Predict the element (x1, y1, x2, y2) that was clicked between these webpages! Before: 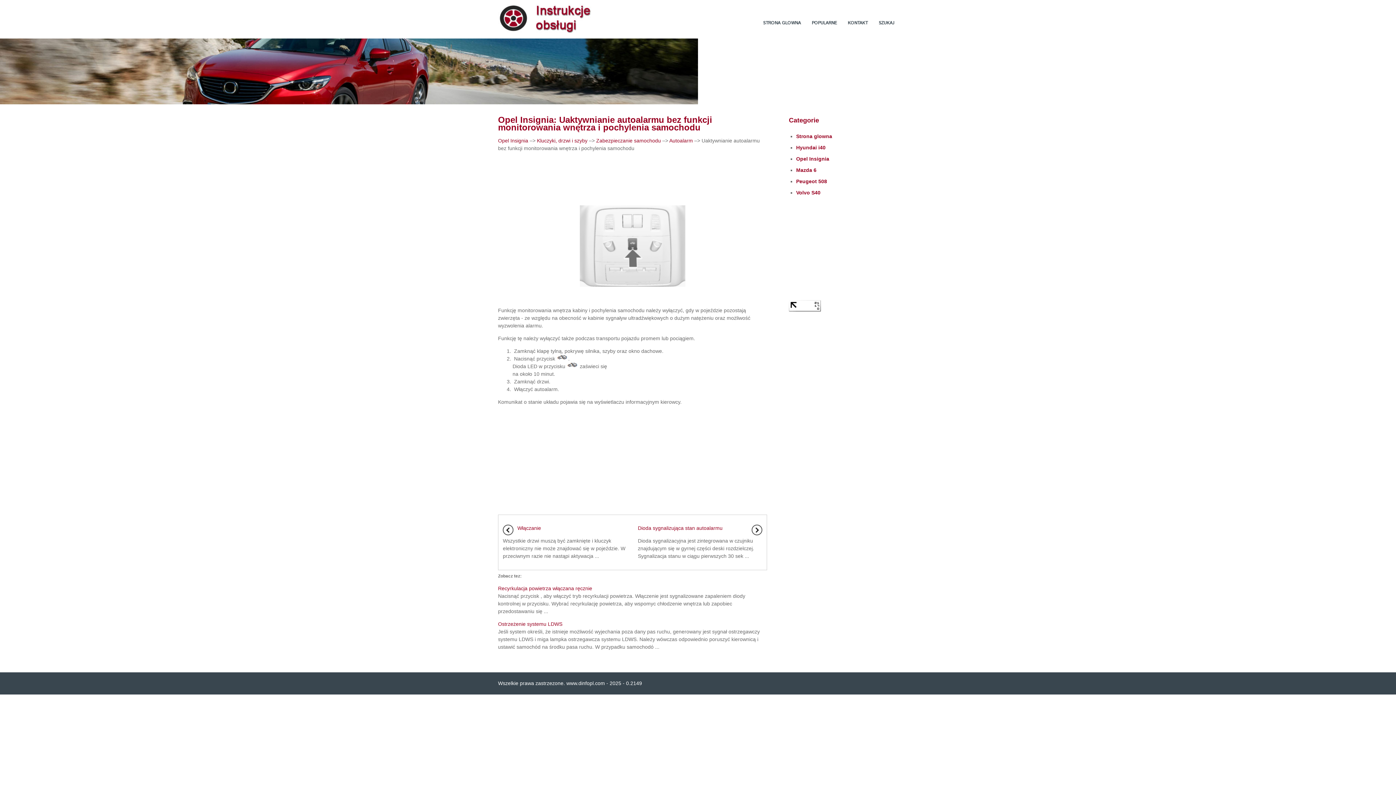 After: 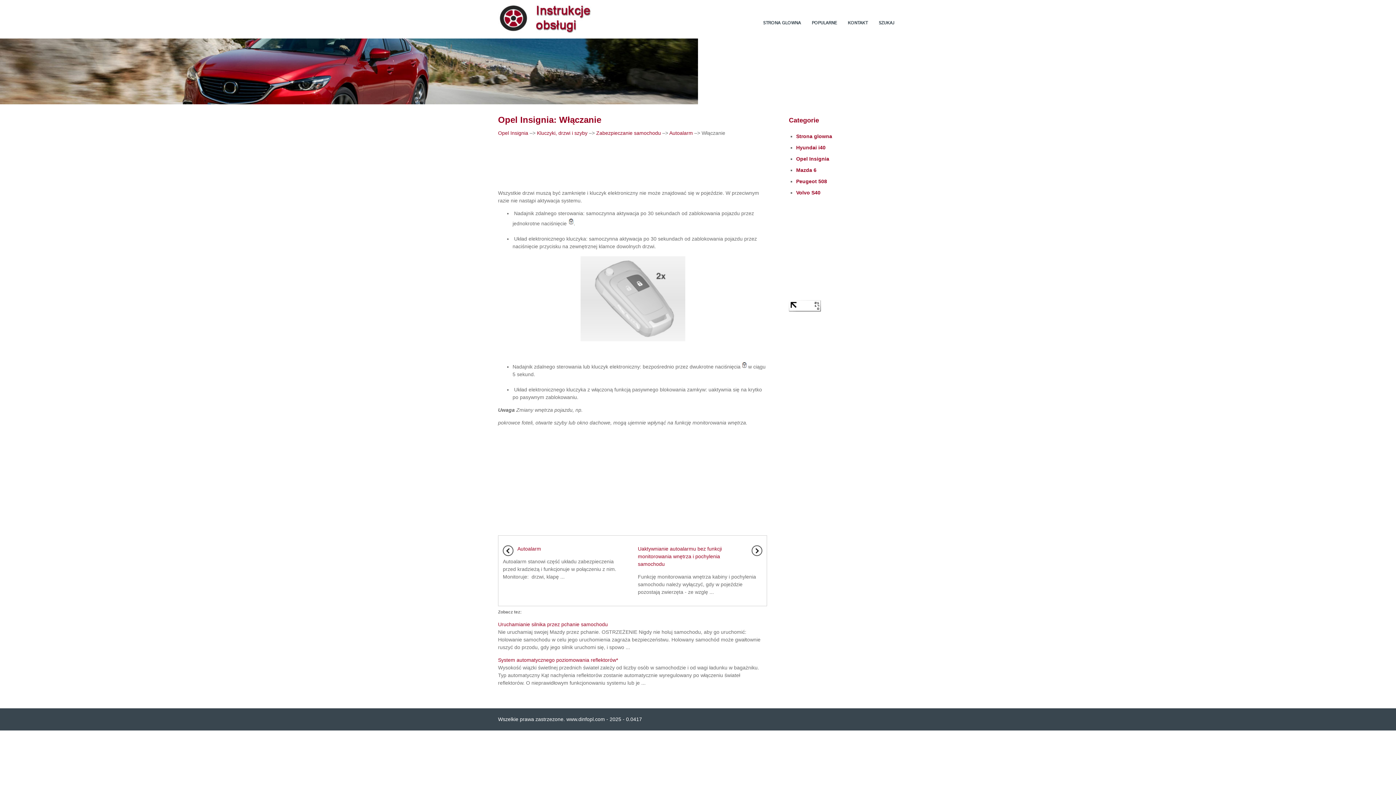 Action: bbox: (517, 525, 541, 531) label: Włączanie